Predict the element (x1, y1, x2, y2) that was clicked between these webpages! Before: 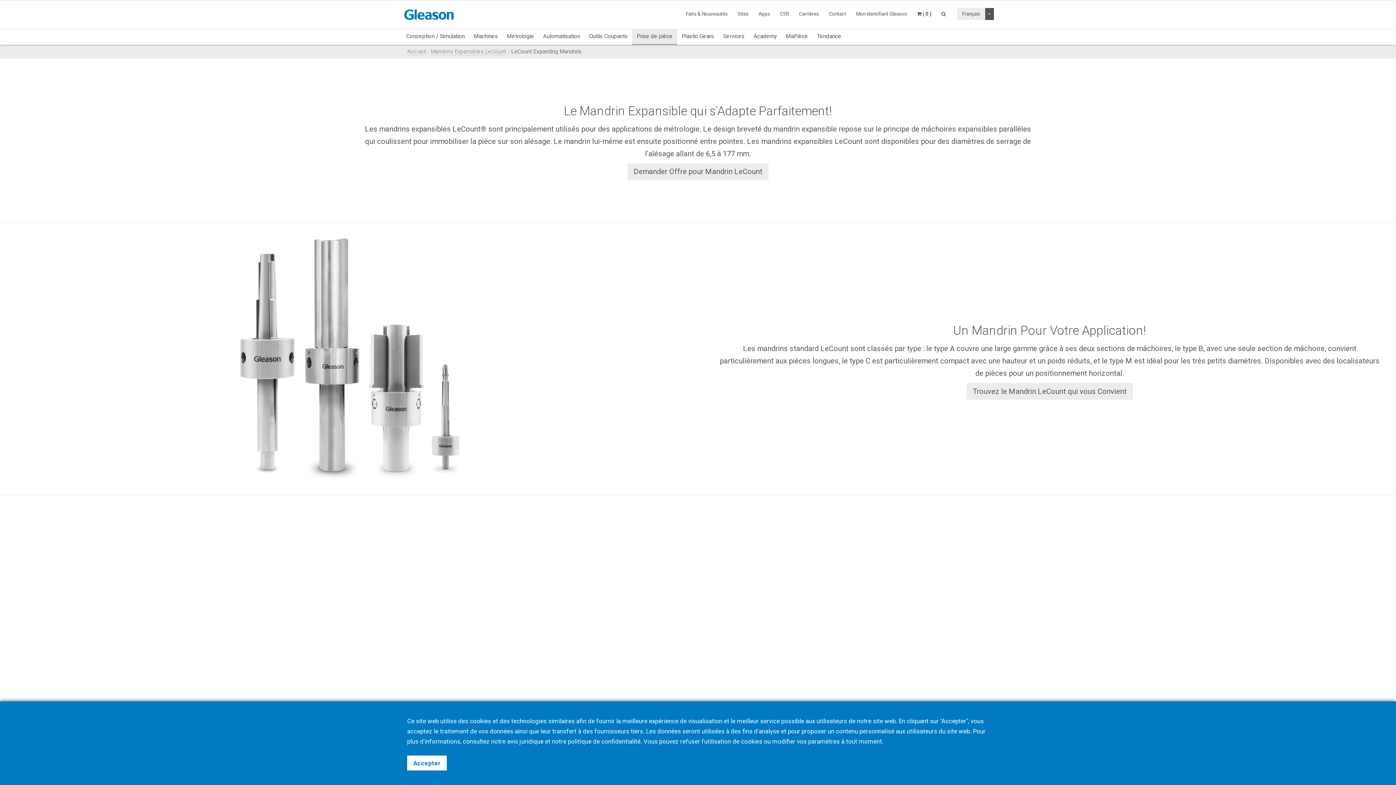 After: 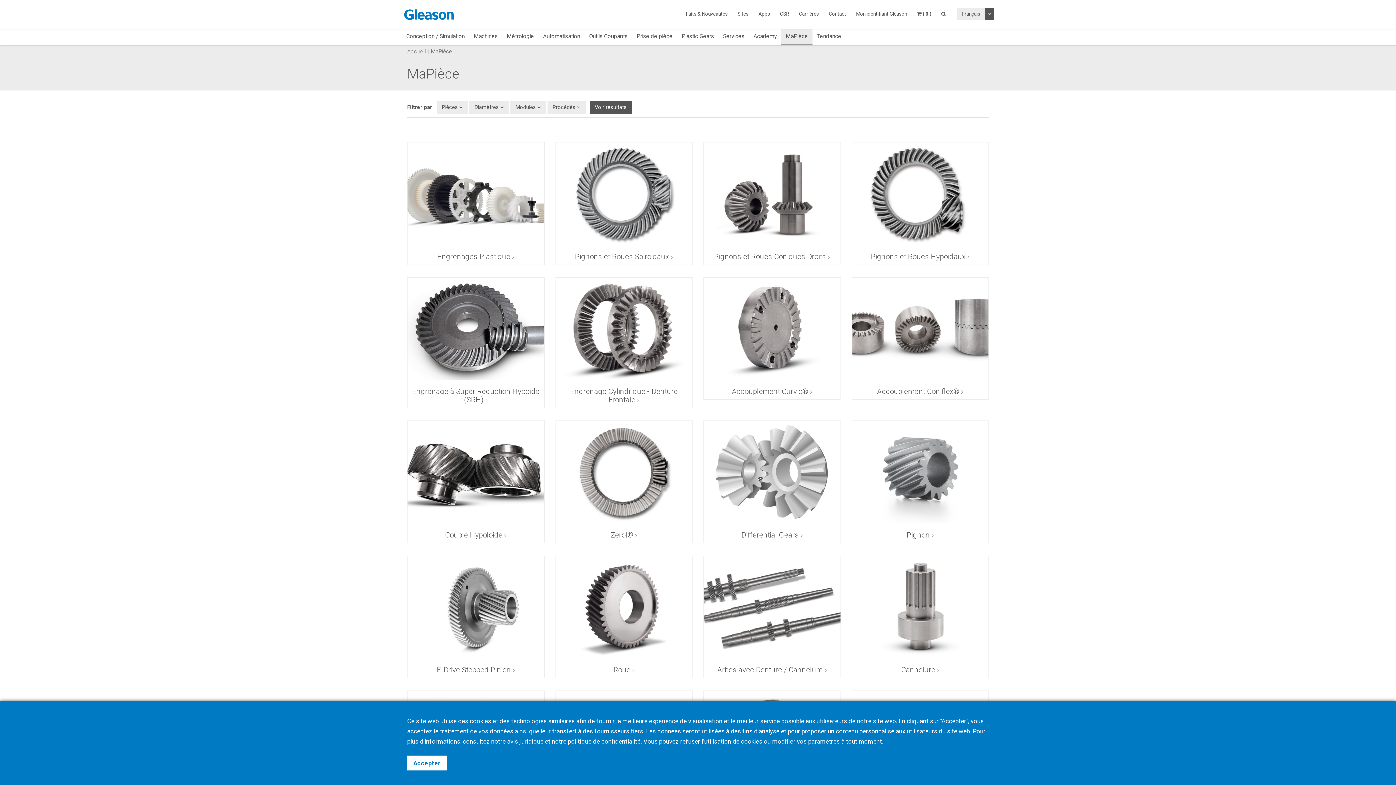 Action: bbox: (781, 29, 812, 43) label: MaPièce